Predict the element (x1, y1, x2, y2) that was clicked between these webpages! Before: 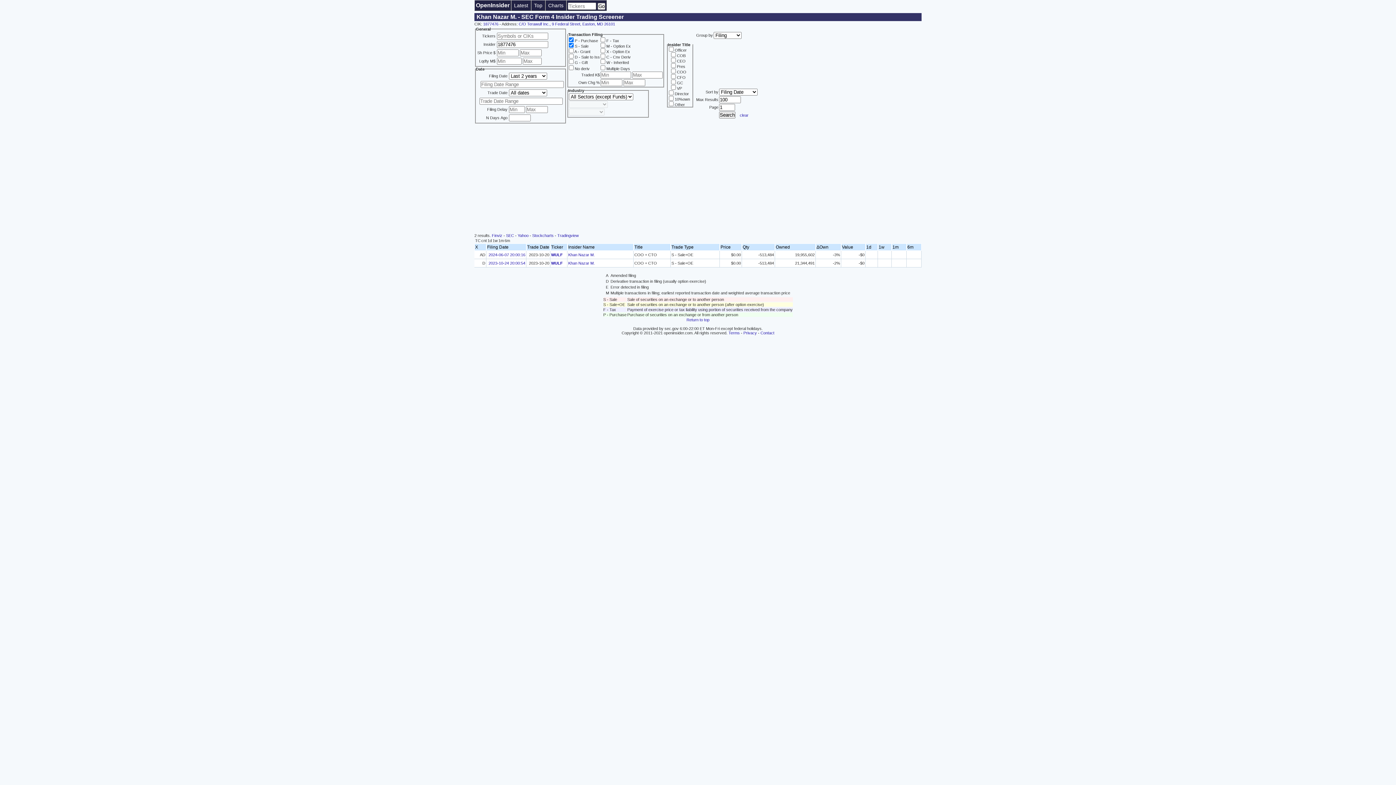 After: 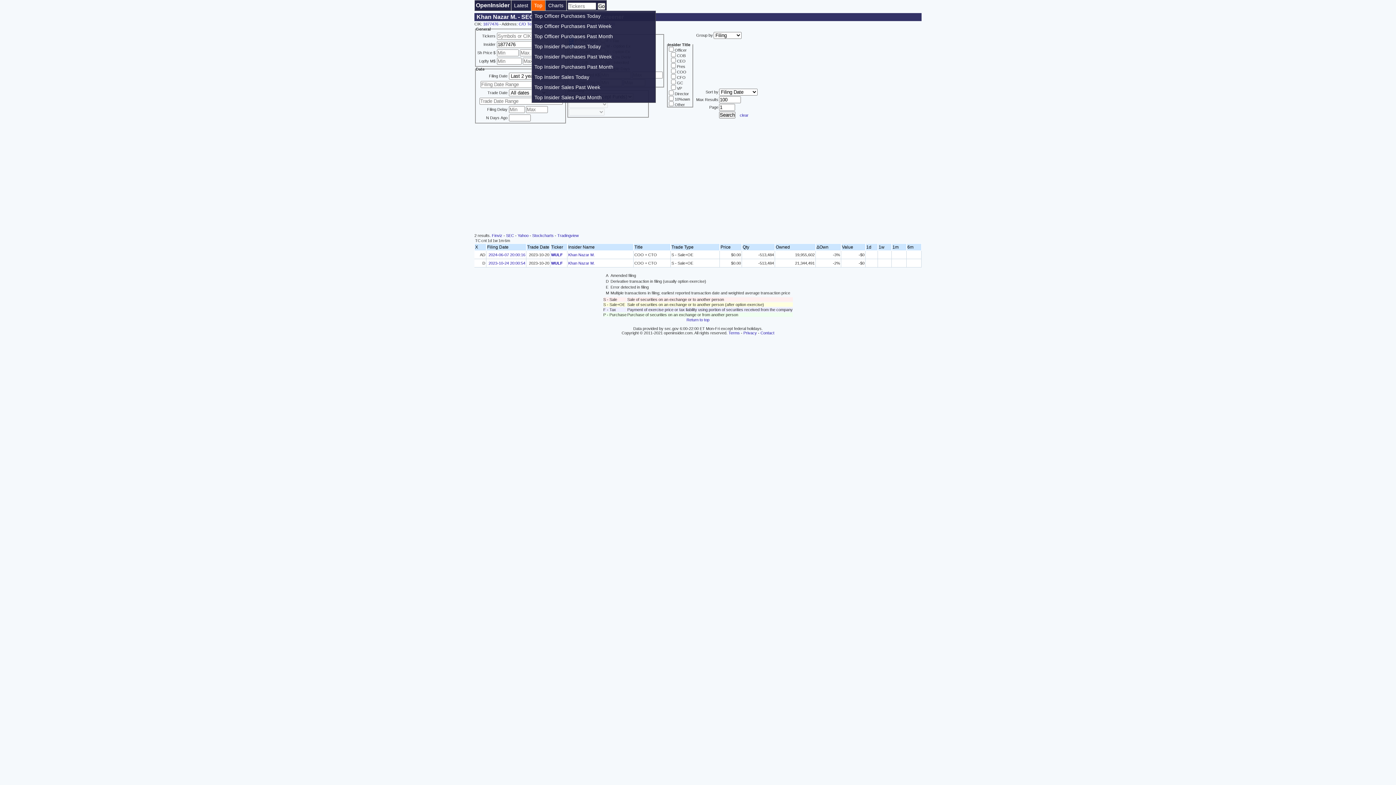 Action: label: Top bbox: (531, 0, 545, 10)